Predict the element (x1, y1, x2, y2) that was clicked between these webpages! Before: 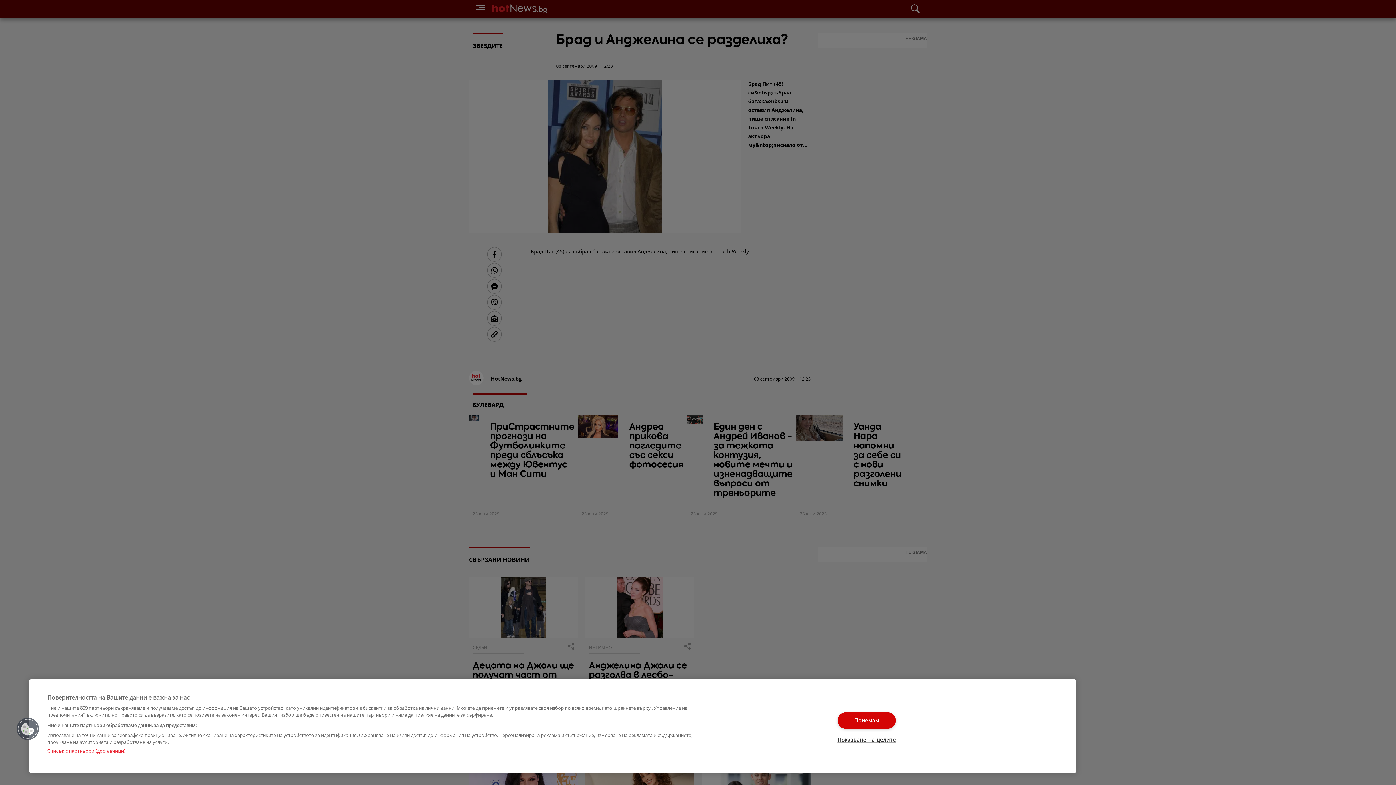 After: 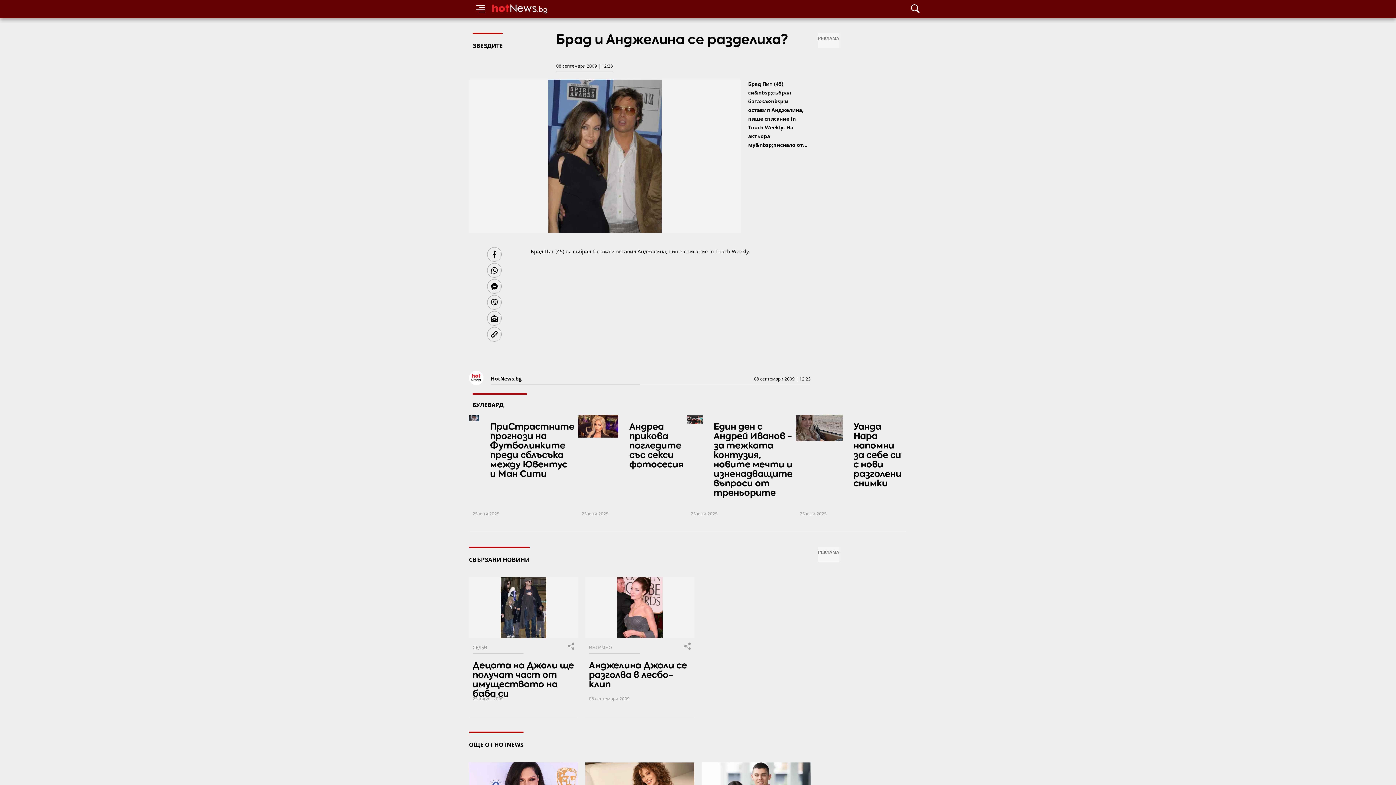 Action: bbox: (837, 712, 895, 728) label: Приемам